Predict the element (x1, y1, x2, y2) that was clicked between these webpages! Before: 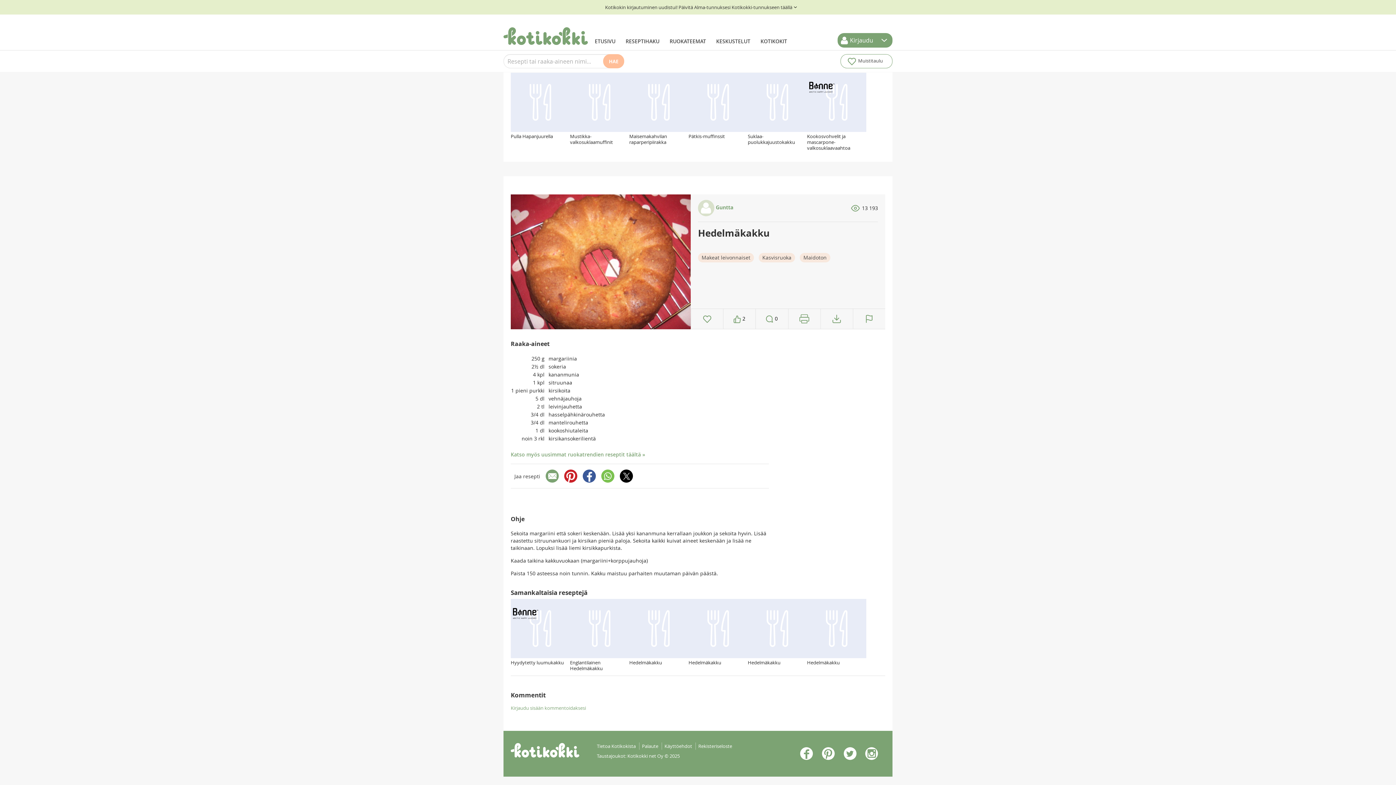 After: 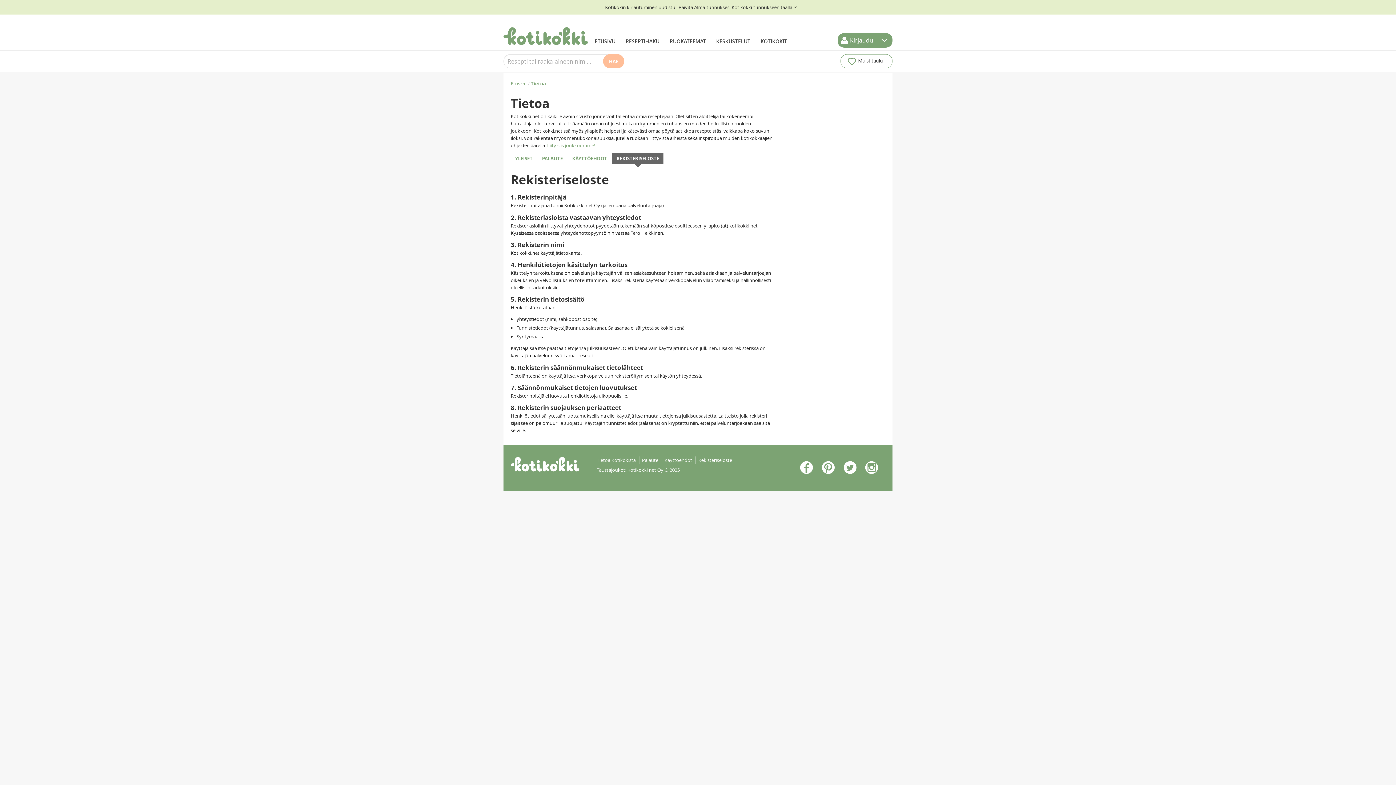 Action: bbox: (698, 743, 732, 749) label: Rekisteriseloste